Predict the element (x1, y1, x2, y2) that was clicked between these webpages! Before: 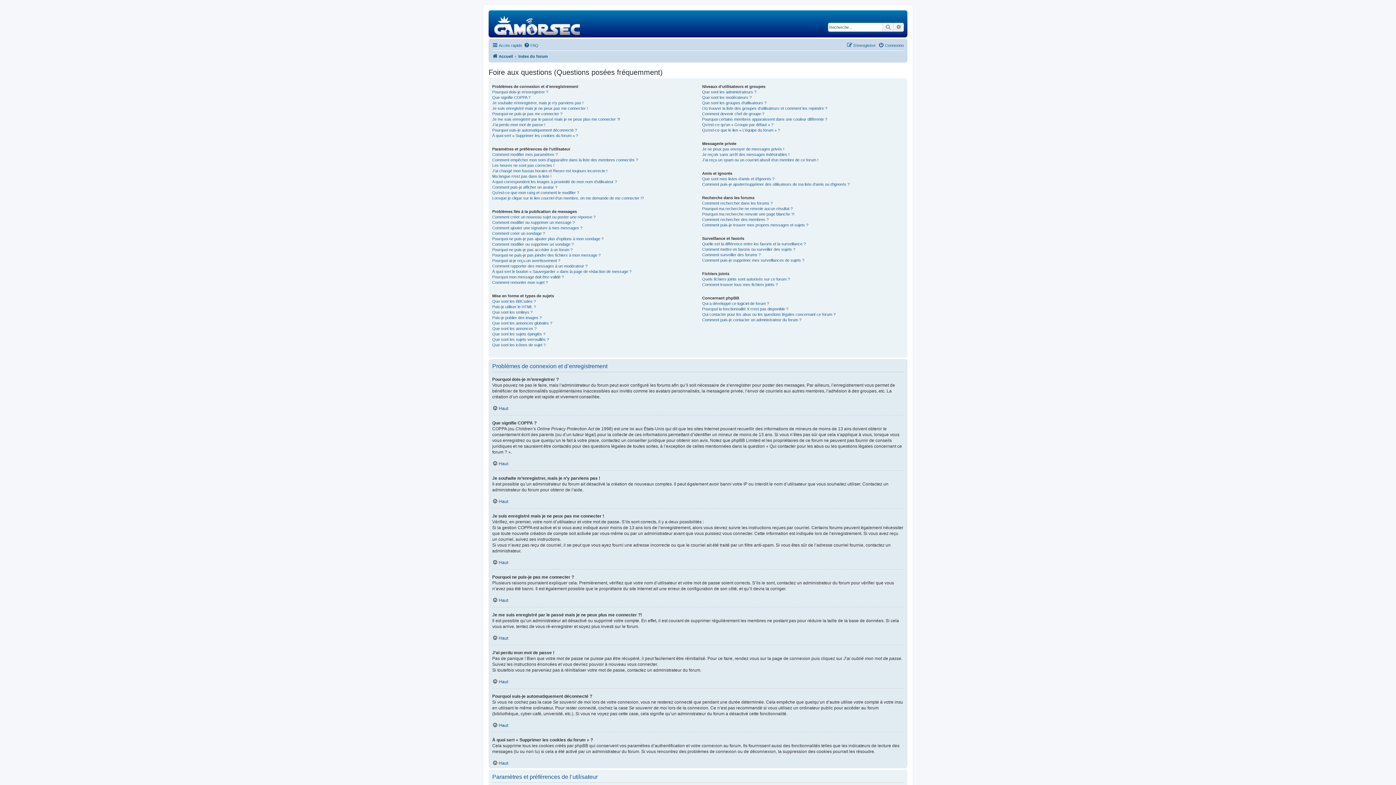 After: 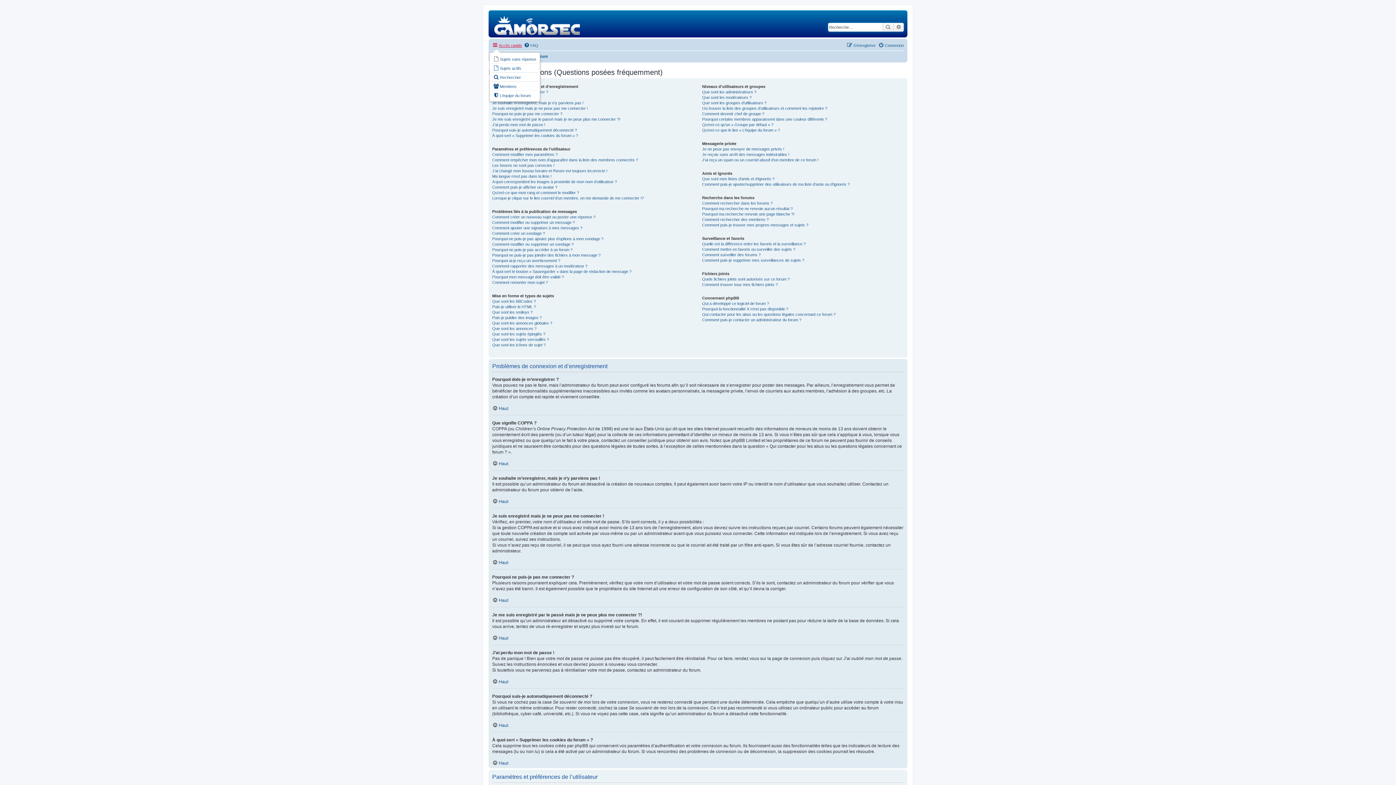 Action: bbox: (492, 41, 522, 49) label: Accès rapide